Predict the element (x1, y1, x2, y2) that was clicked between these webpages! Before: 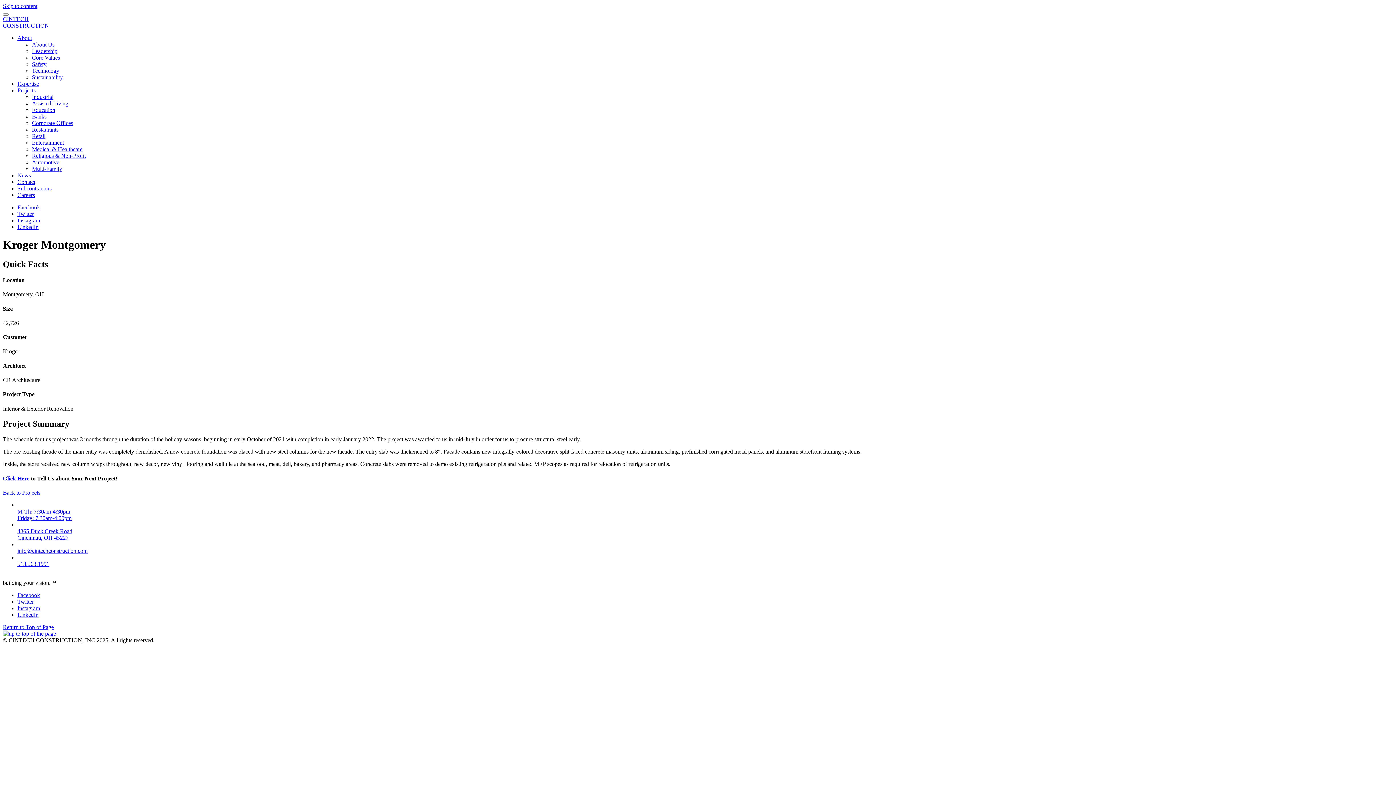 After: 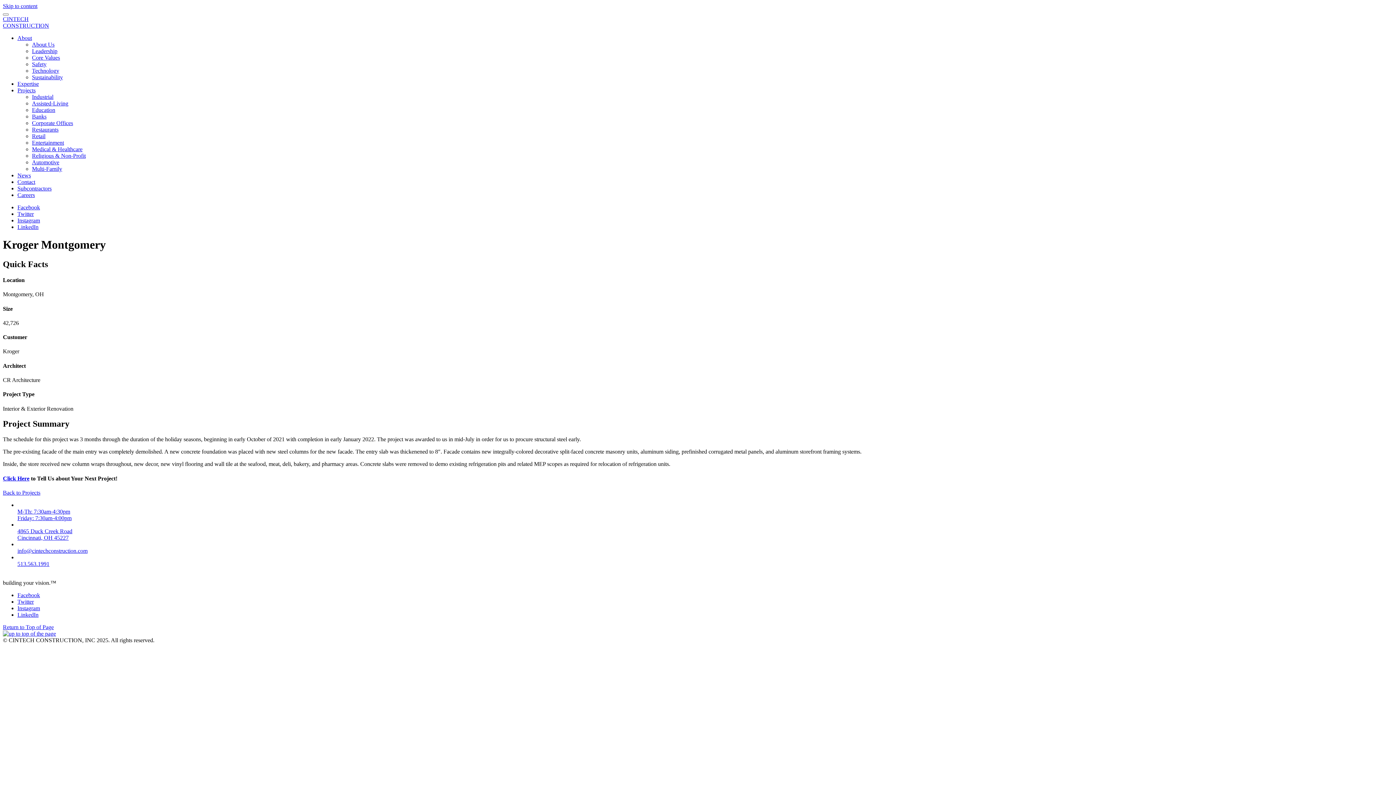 Action: bbox: (17, 541, 1393, 554) label: info@cintechconstruction.com